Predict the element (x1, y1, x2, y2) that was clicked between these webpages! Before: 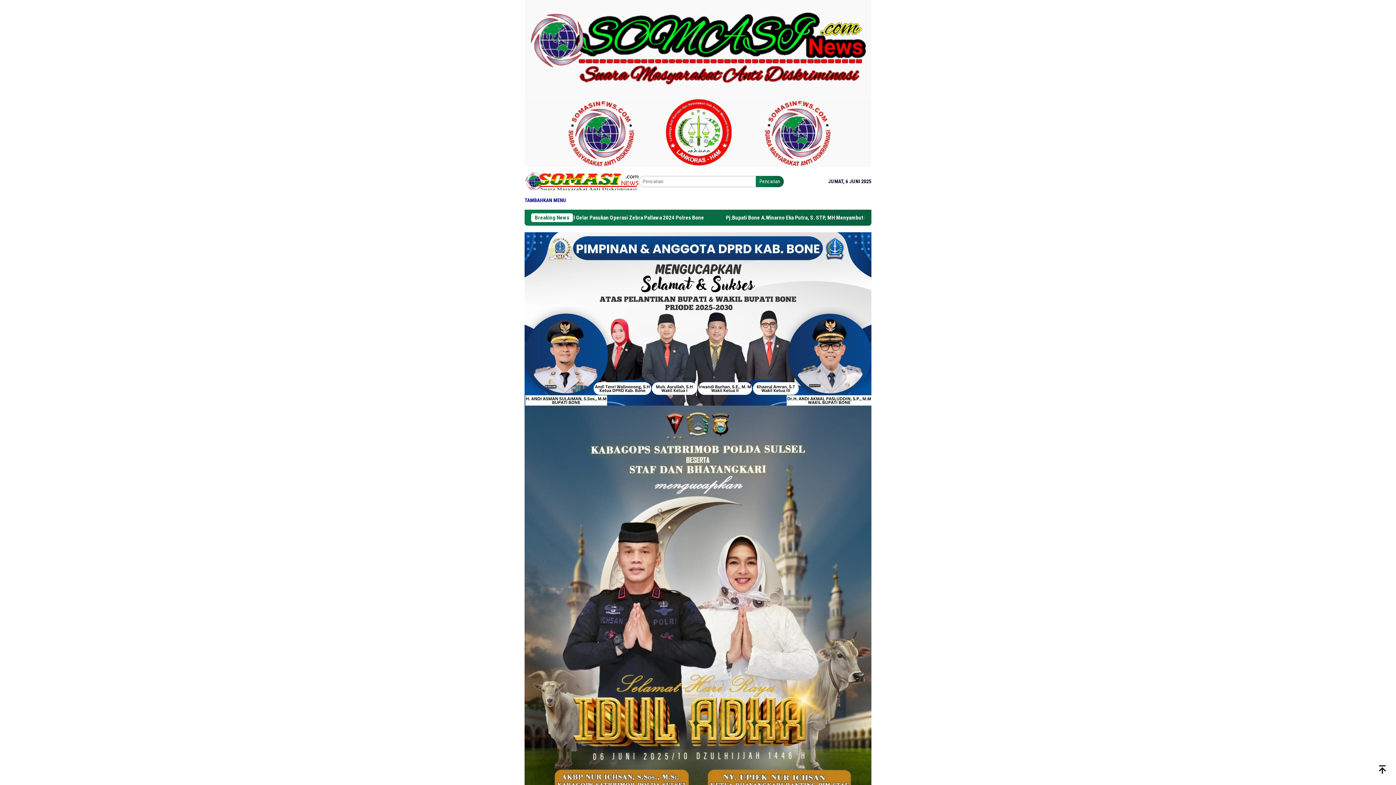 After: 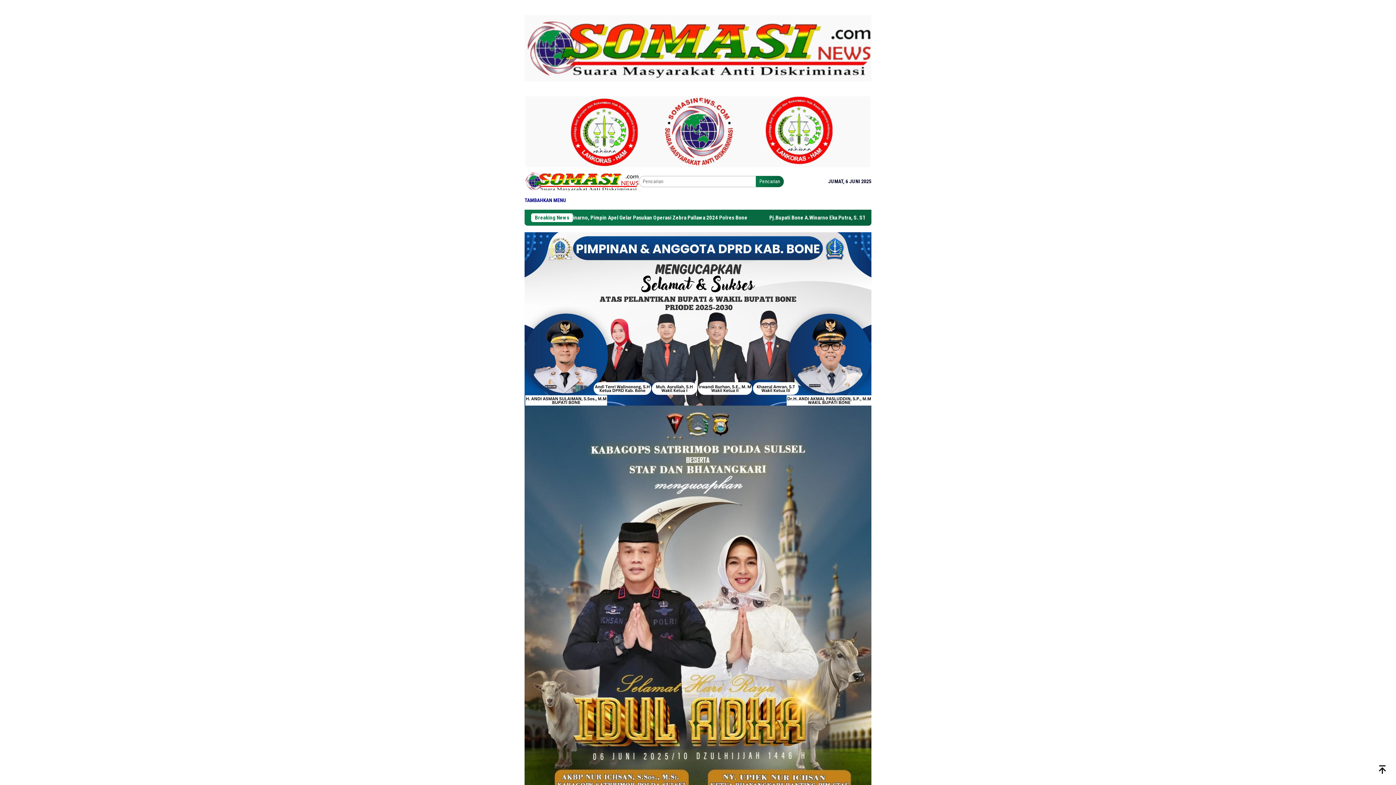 Action: bbox: (756, 176, 784, 187) label: Pencarian